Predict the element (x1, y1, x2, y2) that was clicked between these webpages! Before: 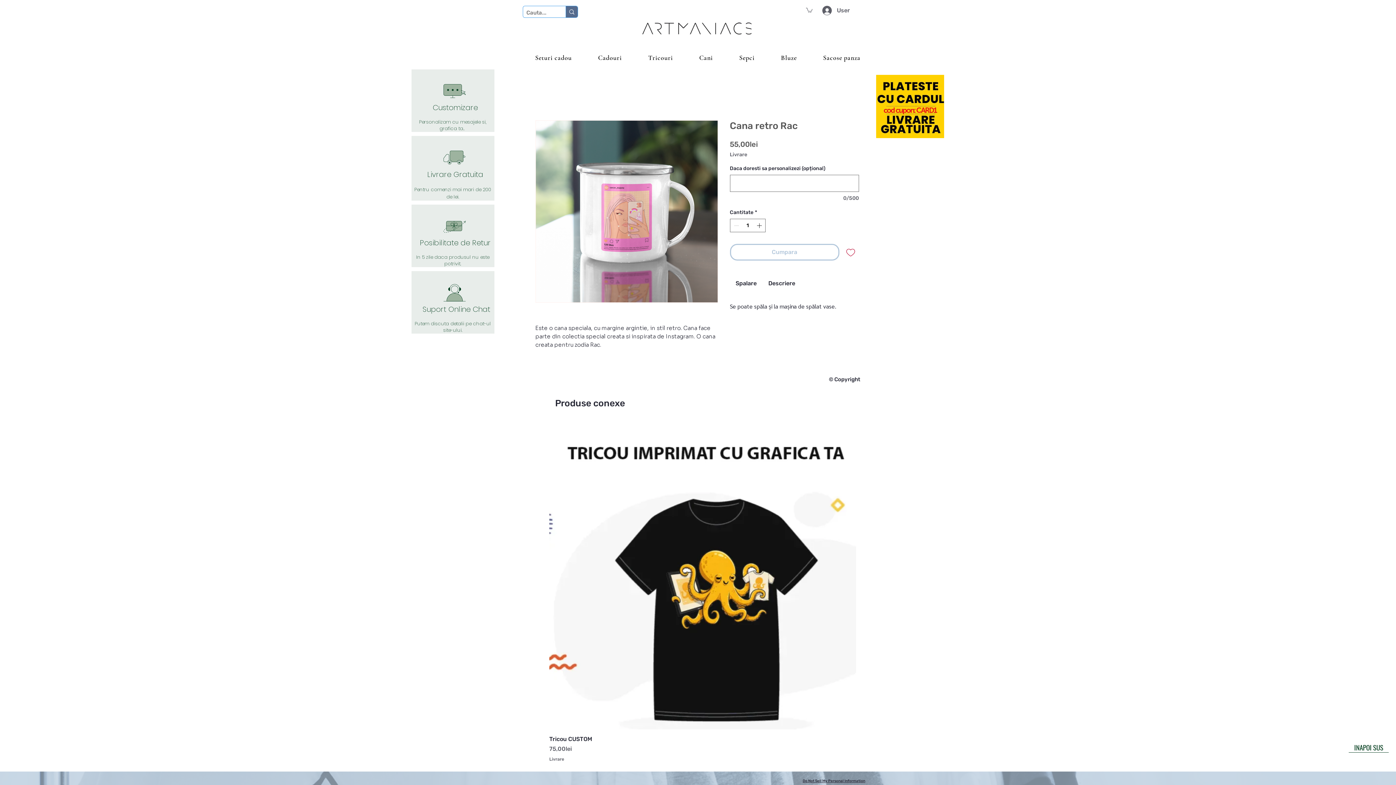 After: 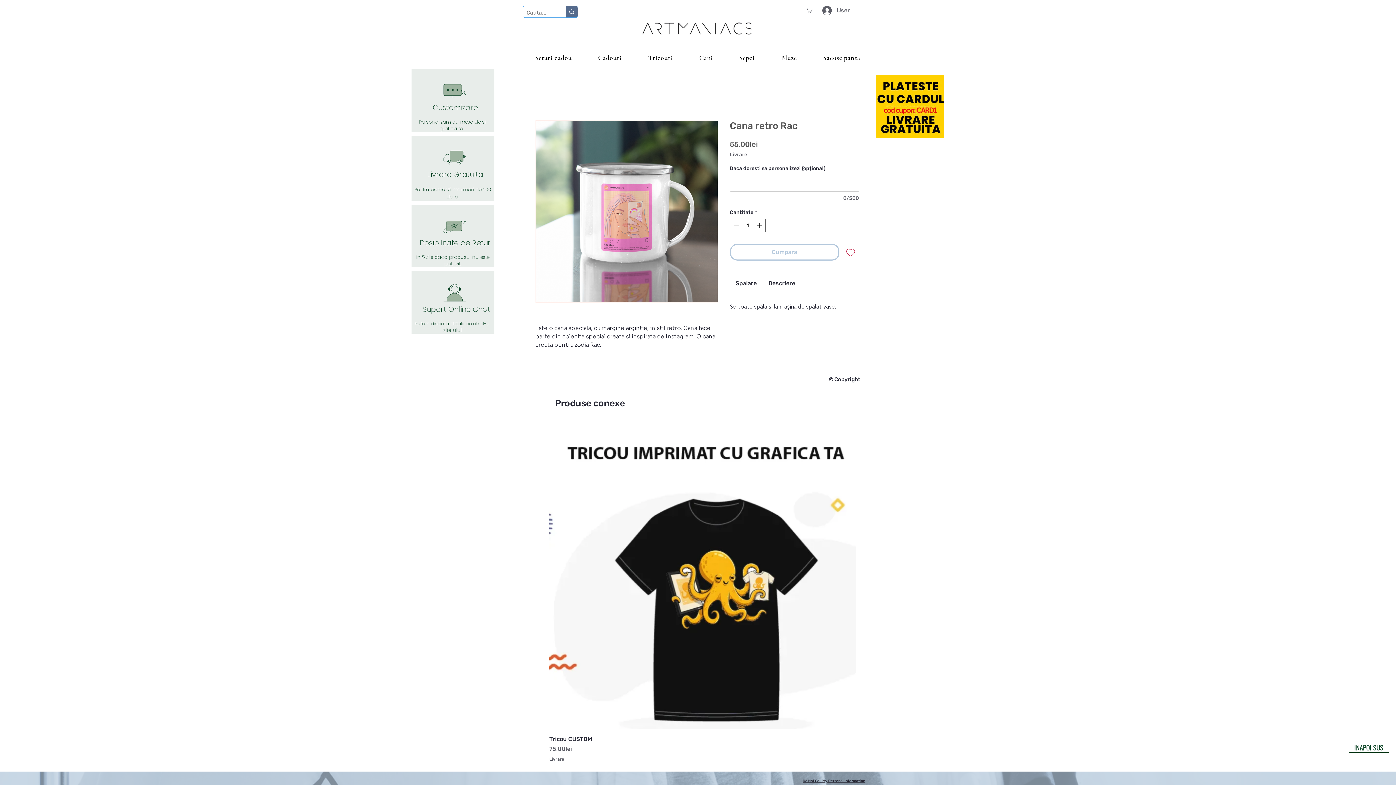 Action: bbox: (730, 151, 747, 157) label: Livrare